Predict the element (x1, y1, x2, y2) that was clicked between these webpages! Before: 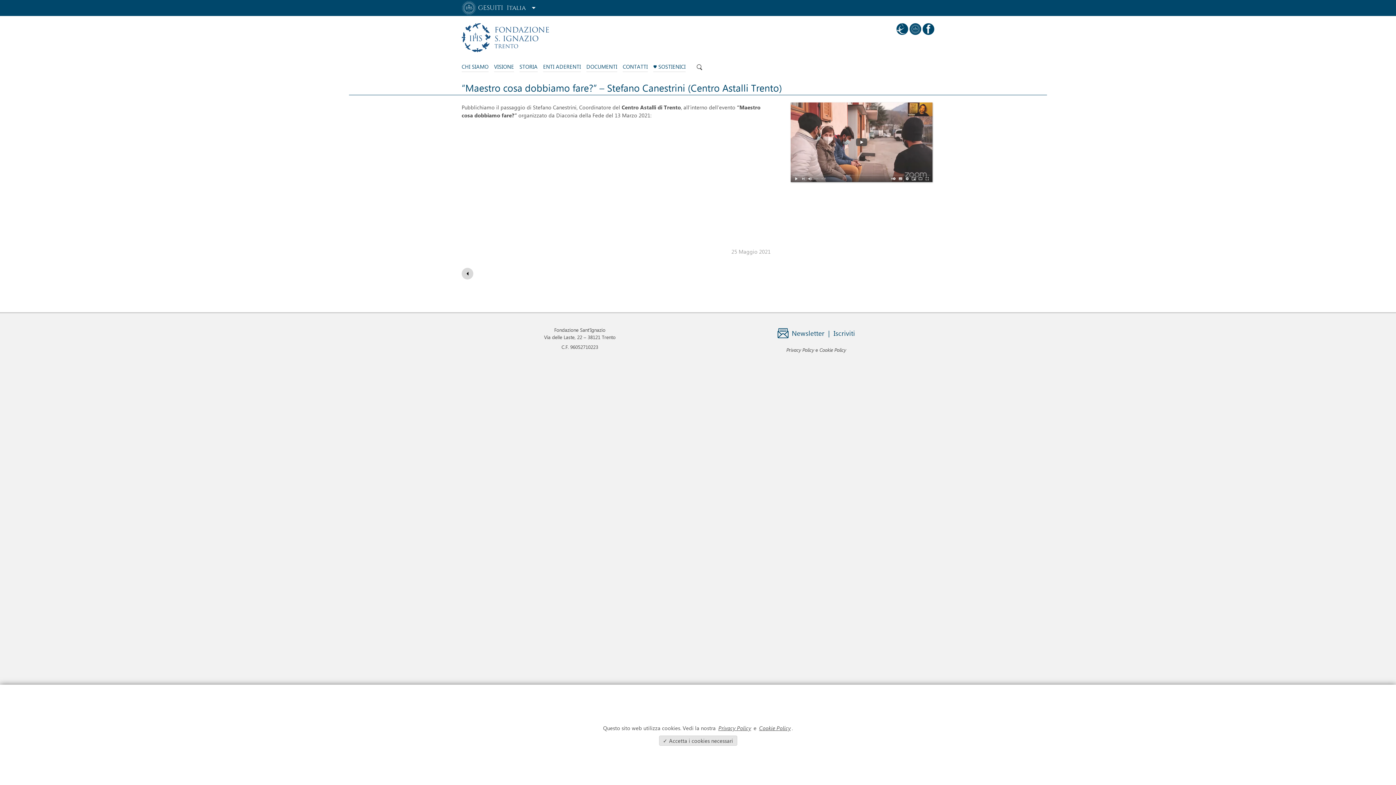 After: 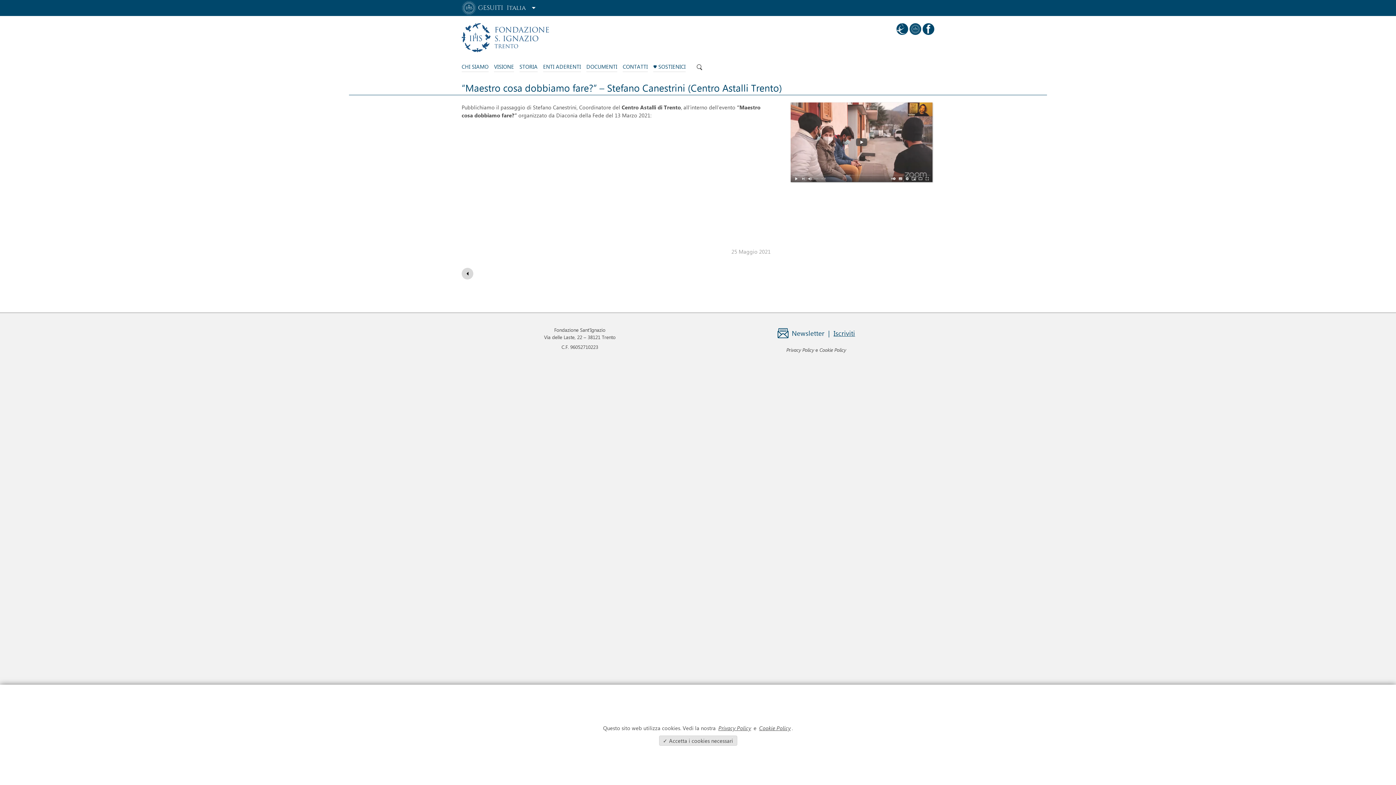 Action: label: Iscriviti bbox: (833, 328, 855, 338)